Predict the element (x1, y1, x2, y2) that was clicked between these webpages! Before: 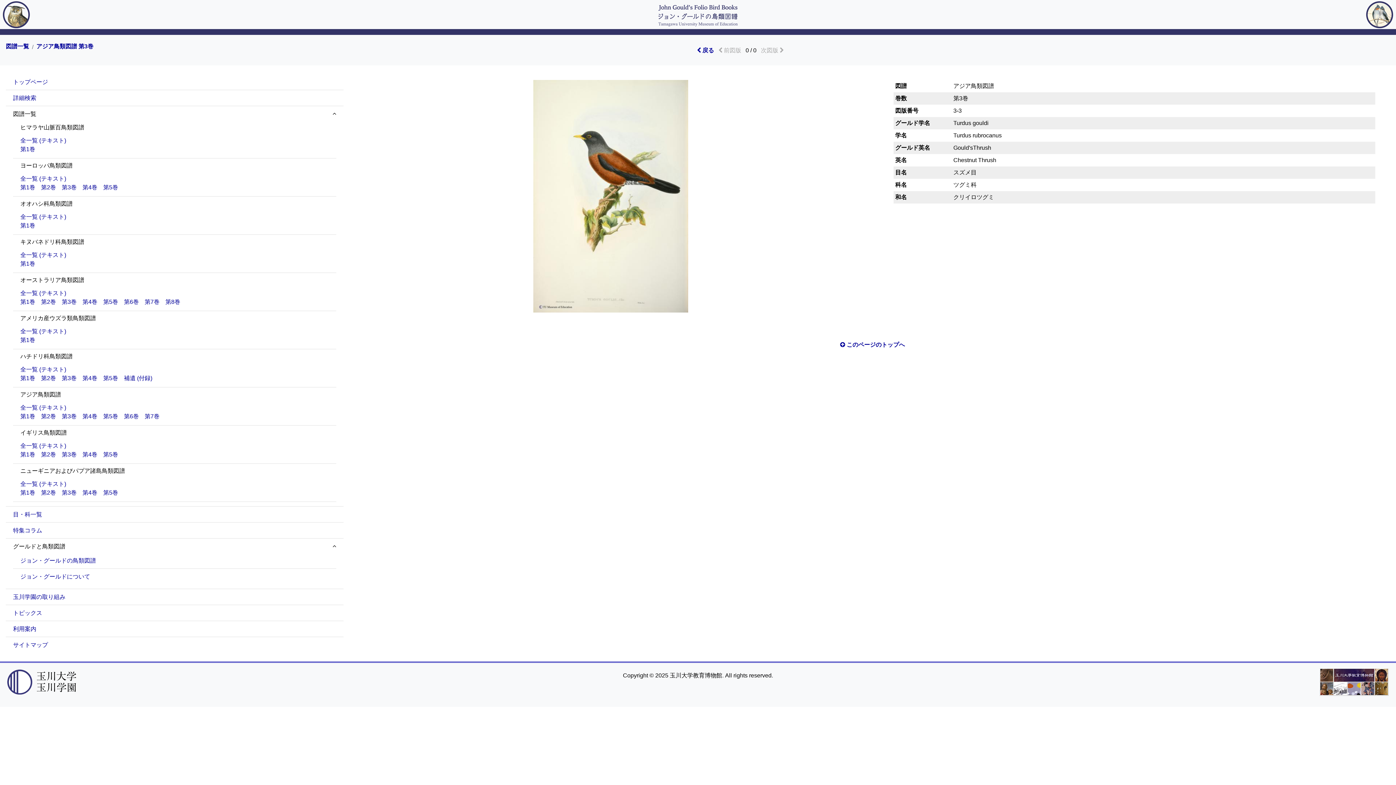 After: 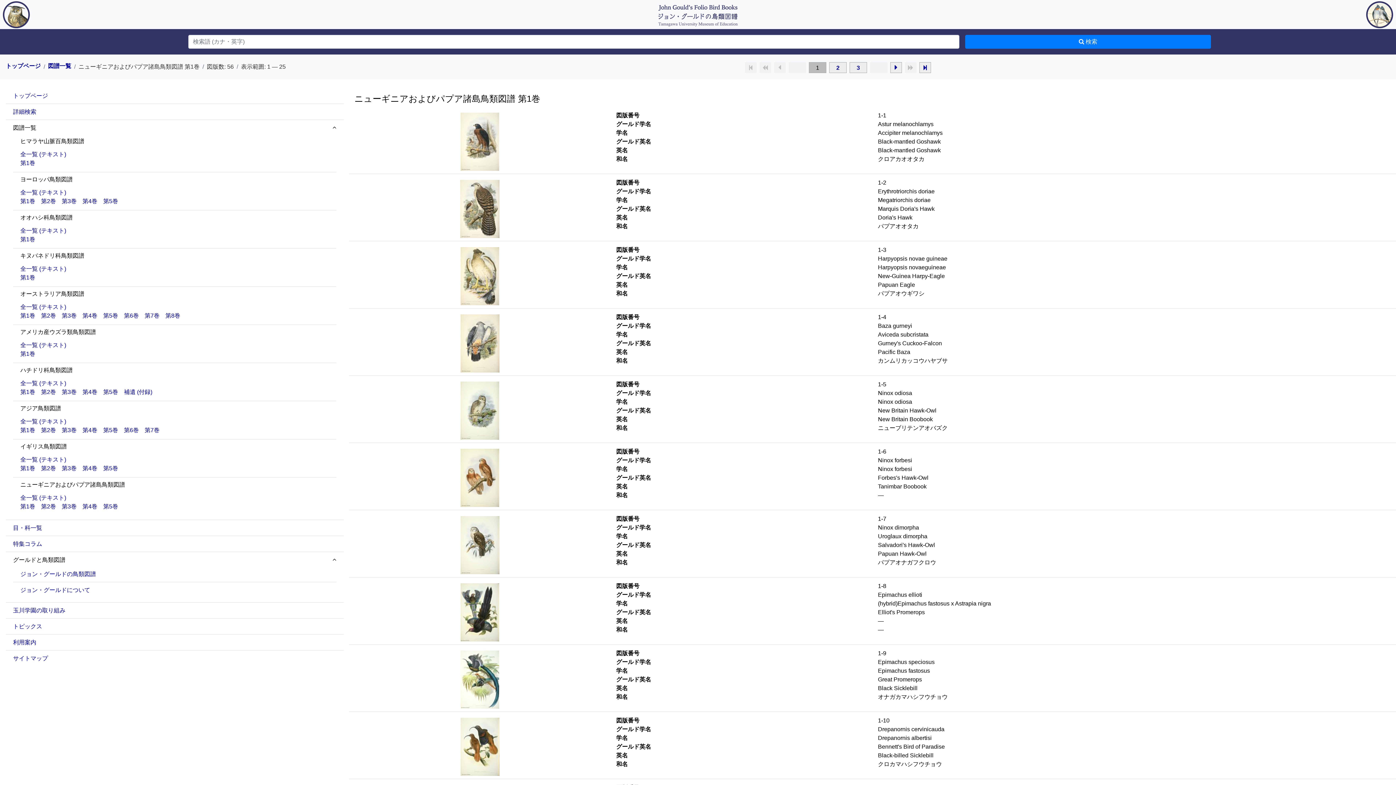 Action: bbox: (20, 489, 35, 496) label: 第1巻